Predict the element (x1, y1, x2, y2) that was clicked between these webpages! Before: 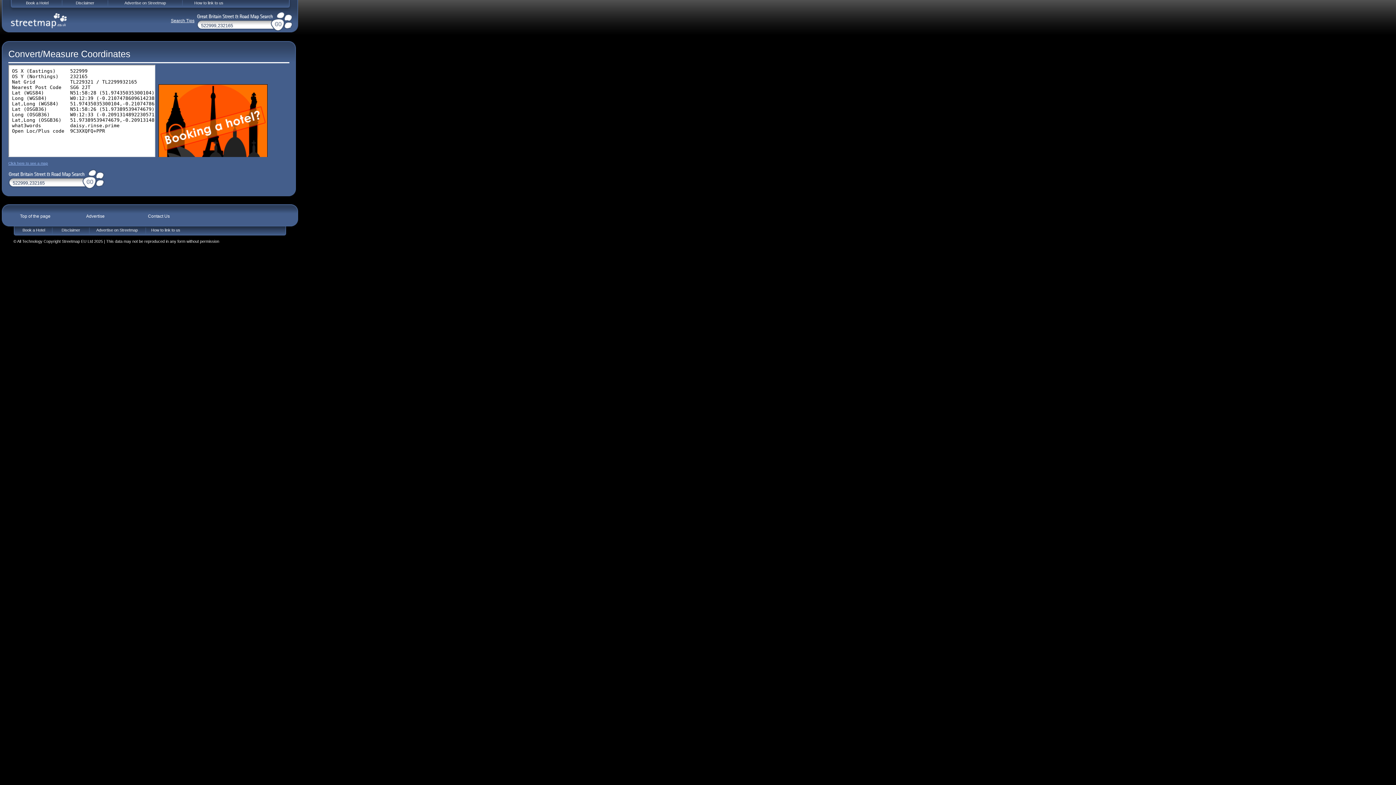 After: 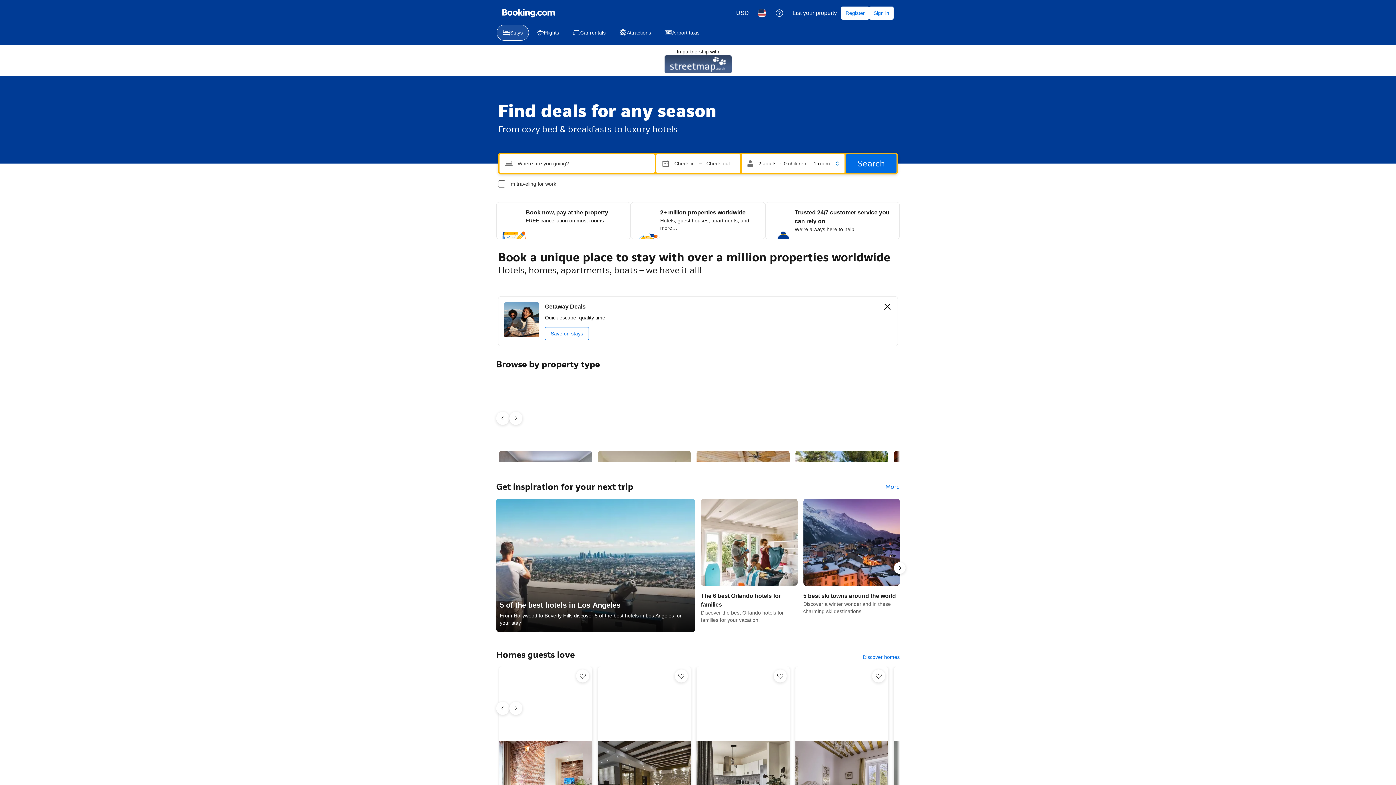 Action: label: Book a Hotel bbox: (15, 226, 52, 235)